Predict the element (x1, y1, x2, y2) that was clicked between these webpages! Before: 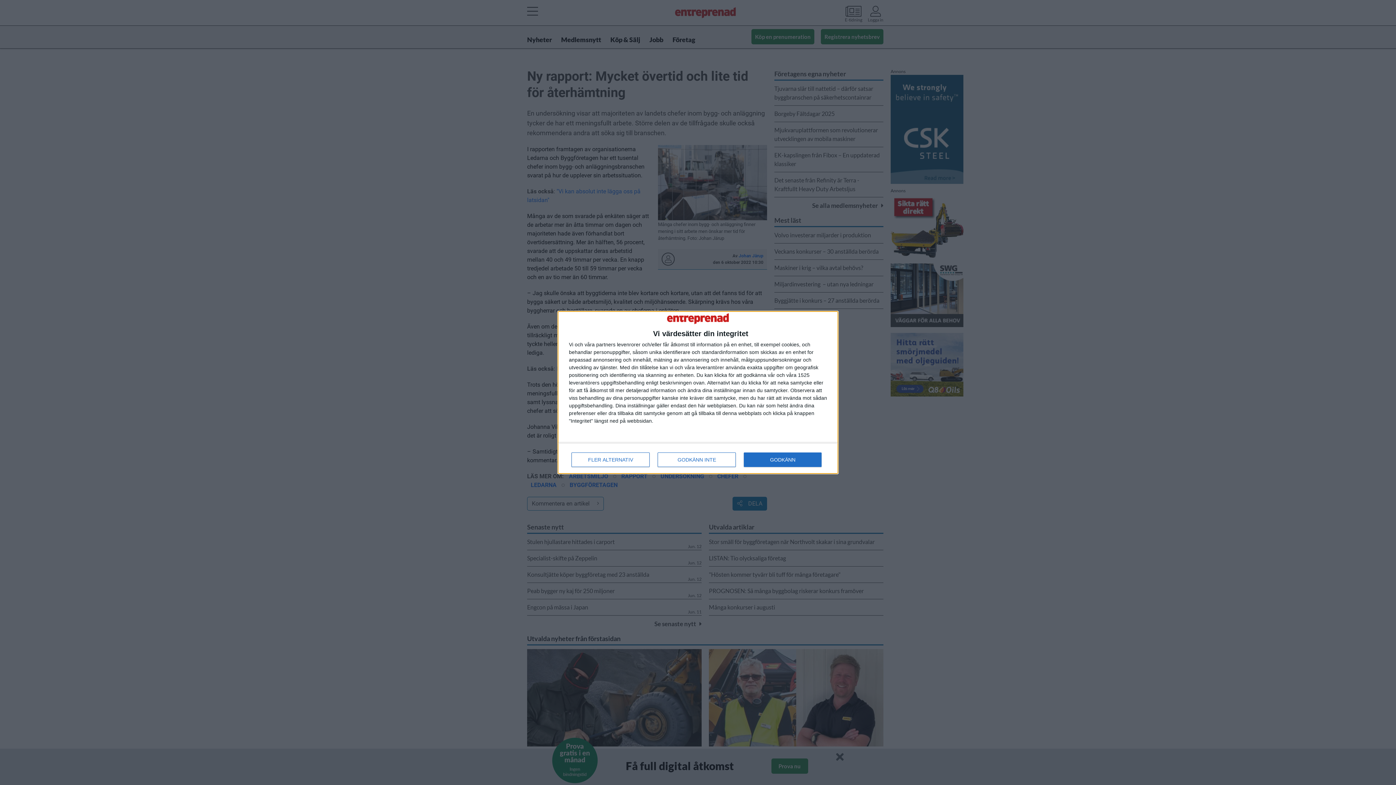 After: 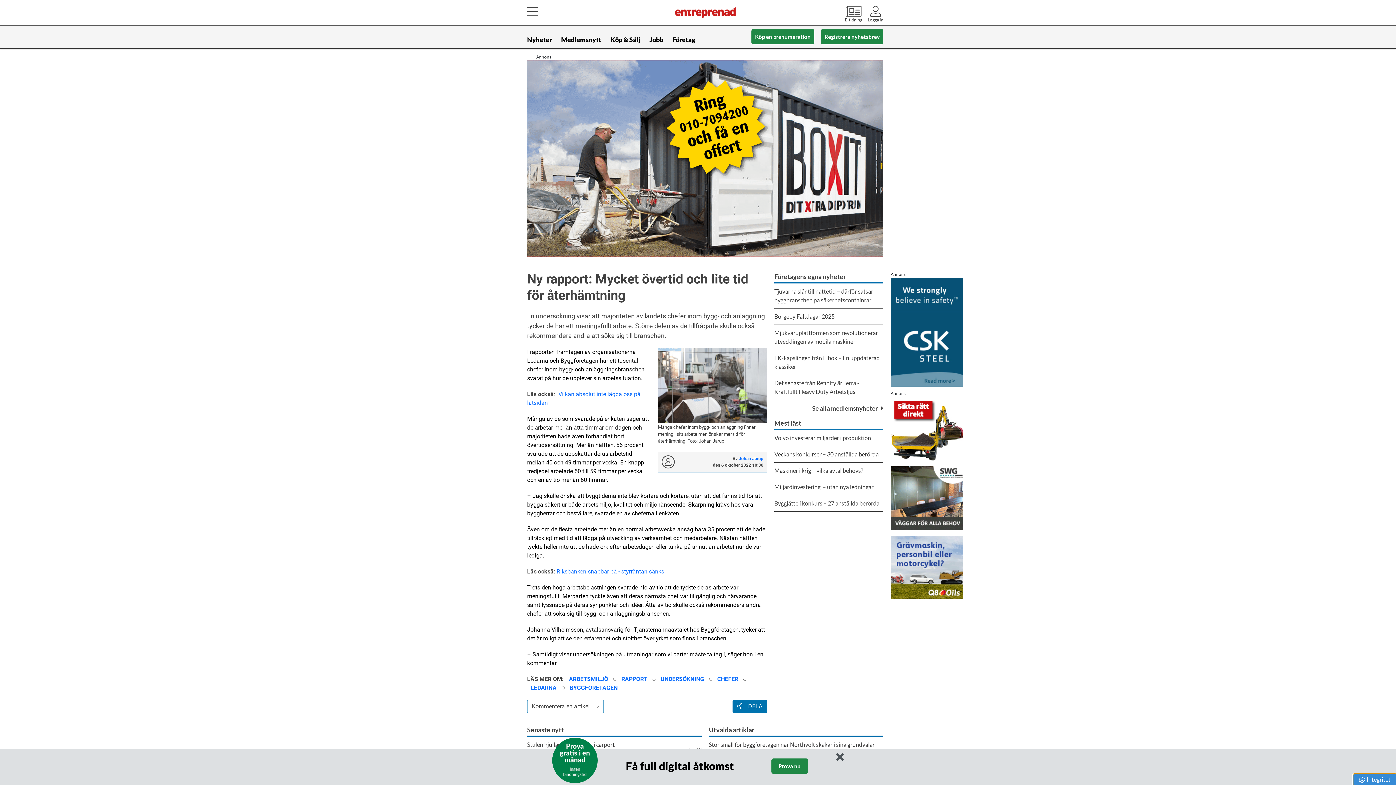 Action: label: GODKÄNN INTE bbox: (657, 452, 736, 467)